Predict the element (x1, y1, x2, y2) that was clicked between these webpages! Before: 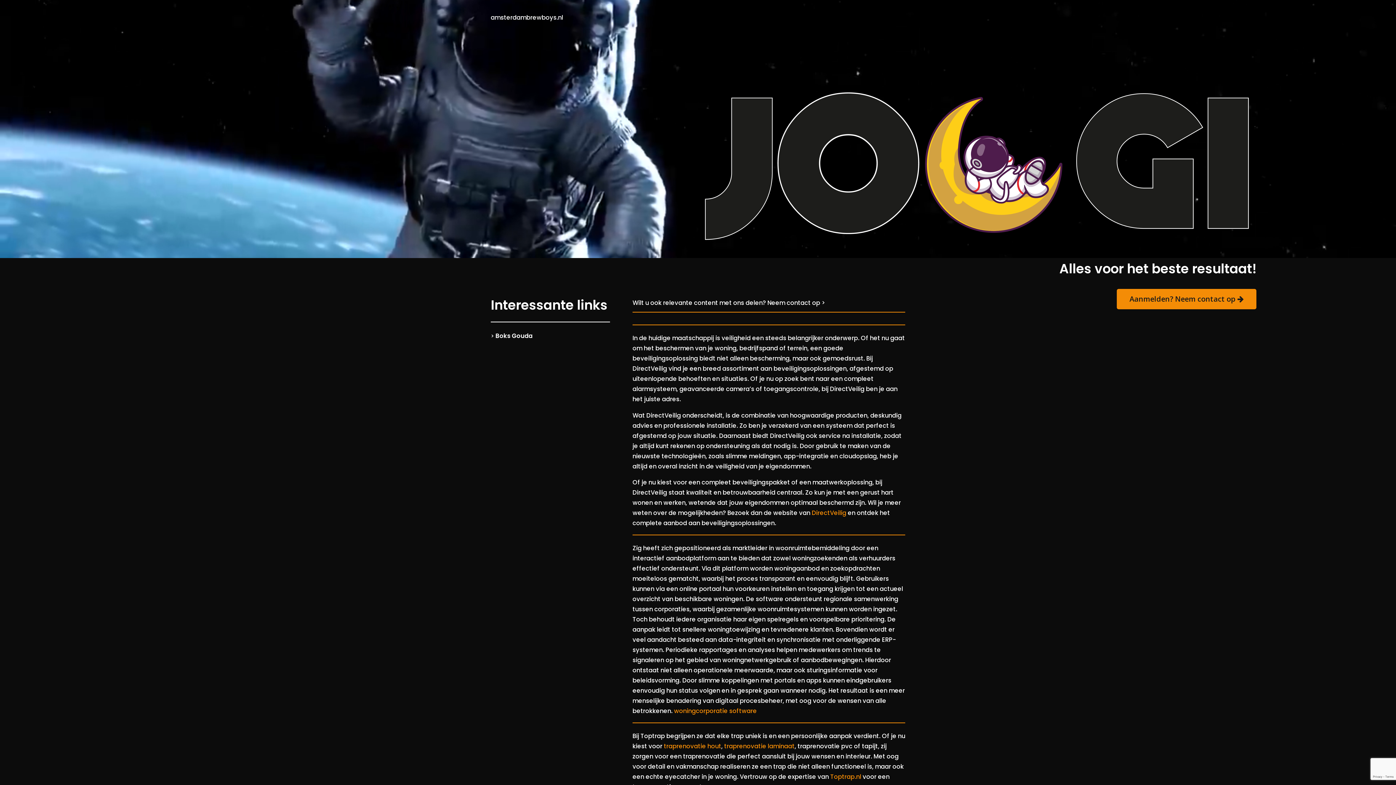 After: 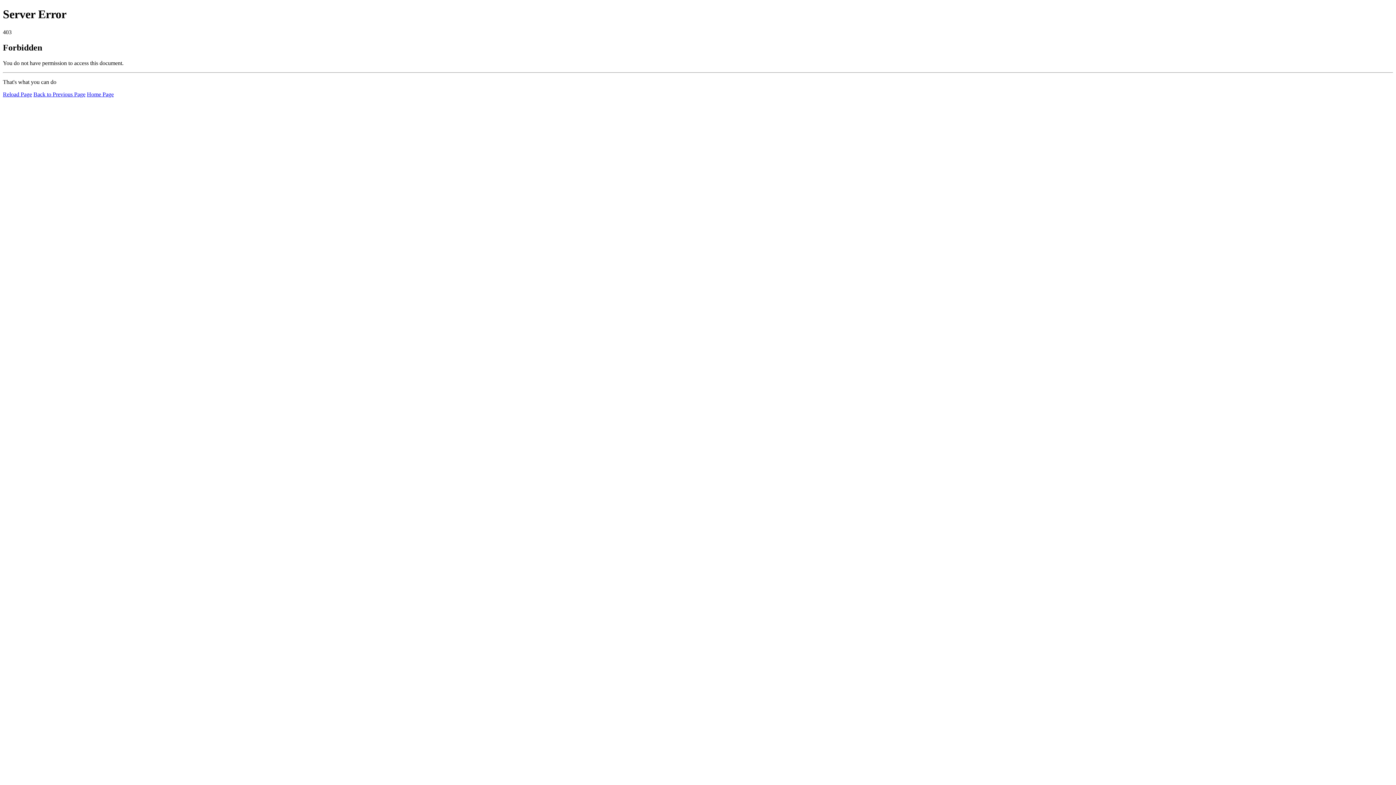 Action: bbox: (724, 742, 794, 750) label: traprenovatie laminaat